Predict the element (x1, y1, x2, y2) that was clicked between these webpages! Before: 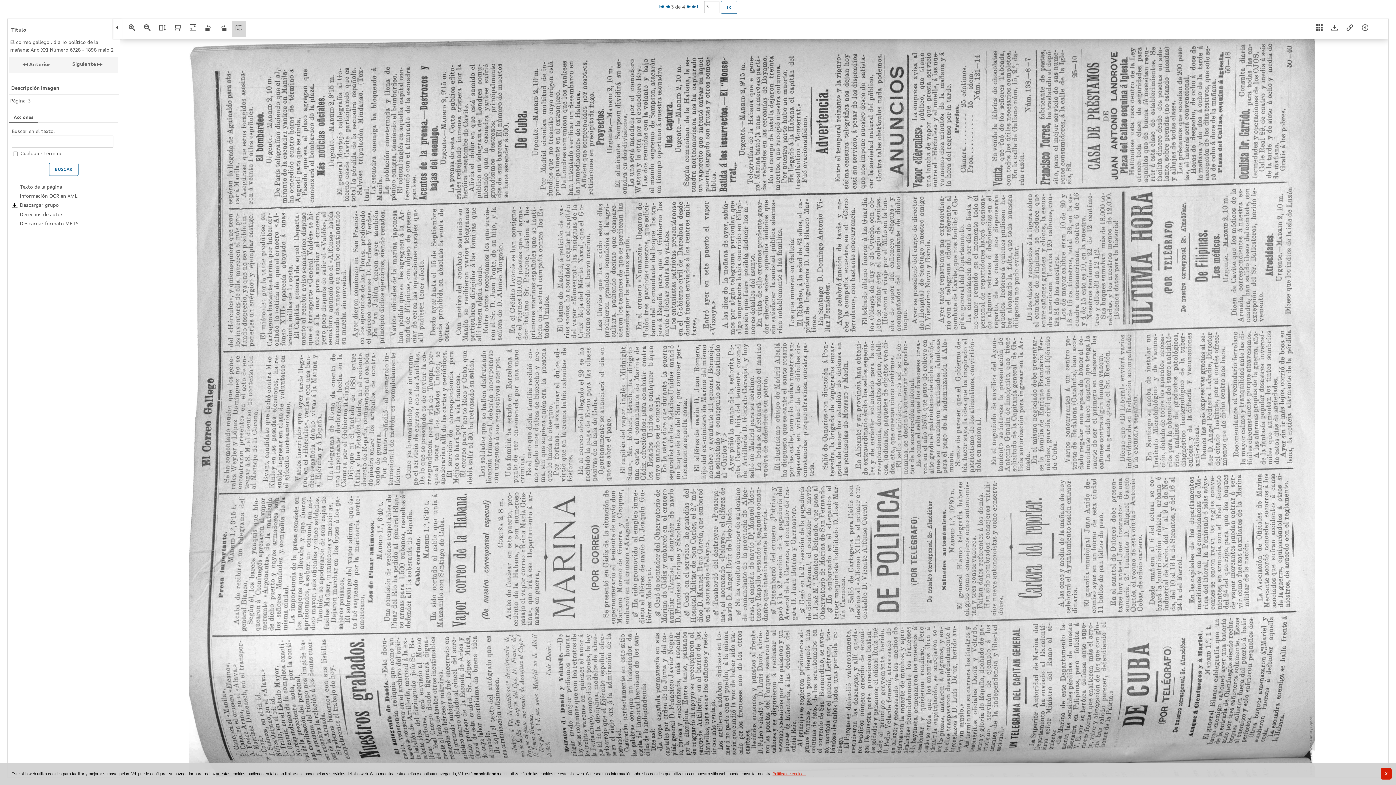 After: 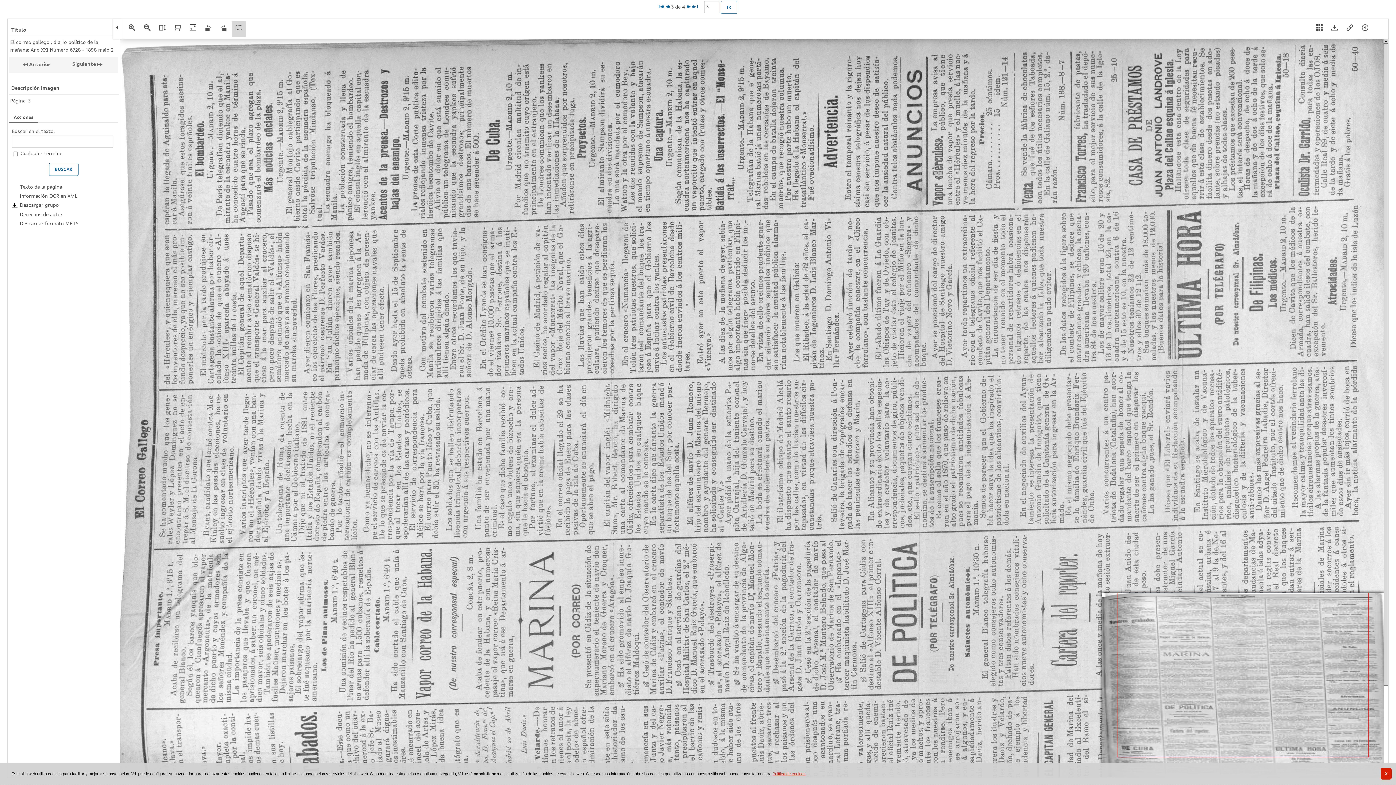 Action: bbox: (171, 20, 184, 36)